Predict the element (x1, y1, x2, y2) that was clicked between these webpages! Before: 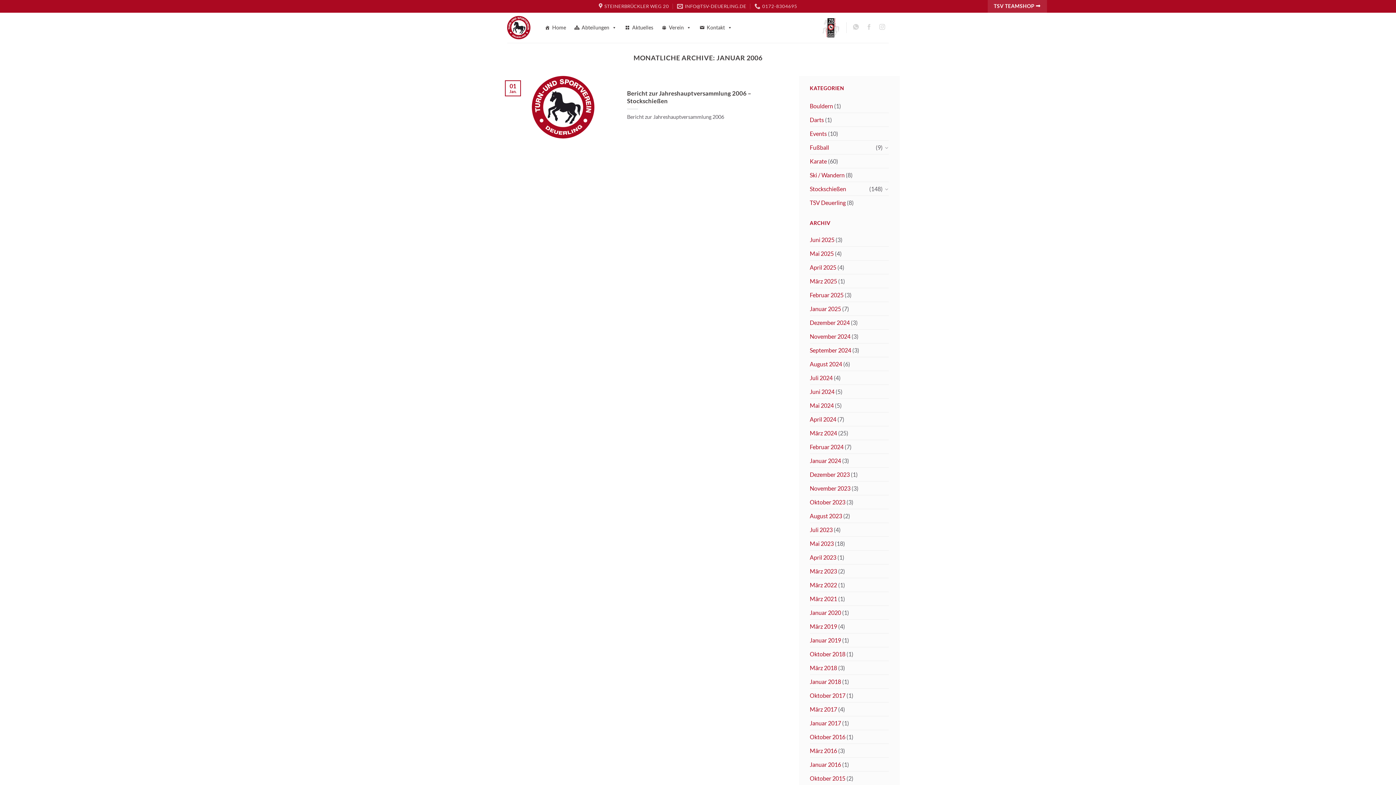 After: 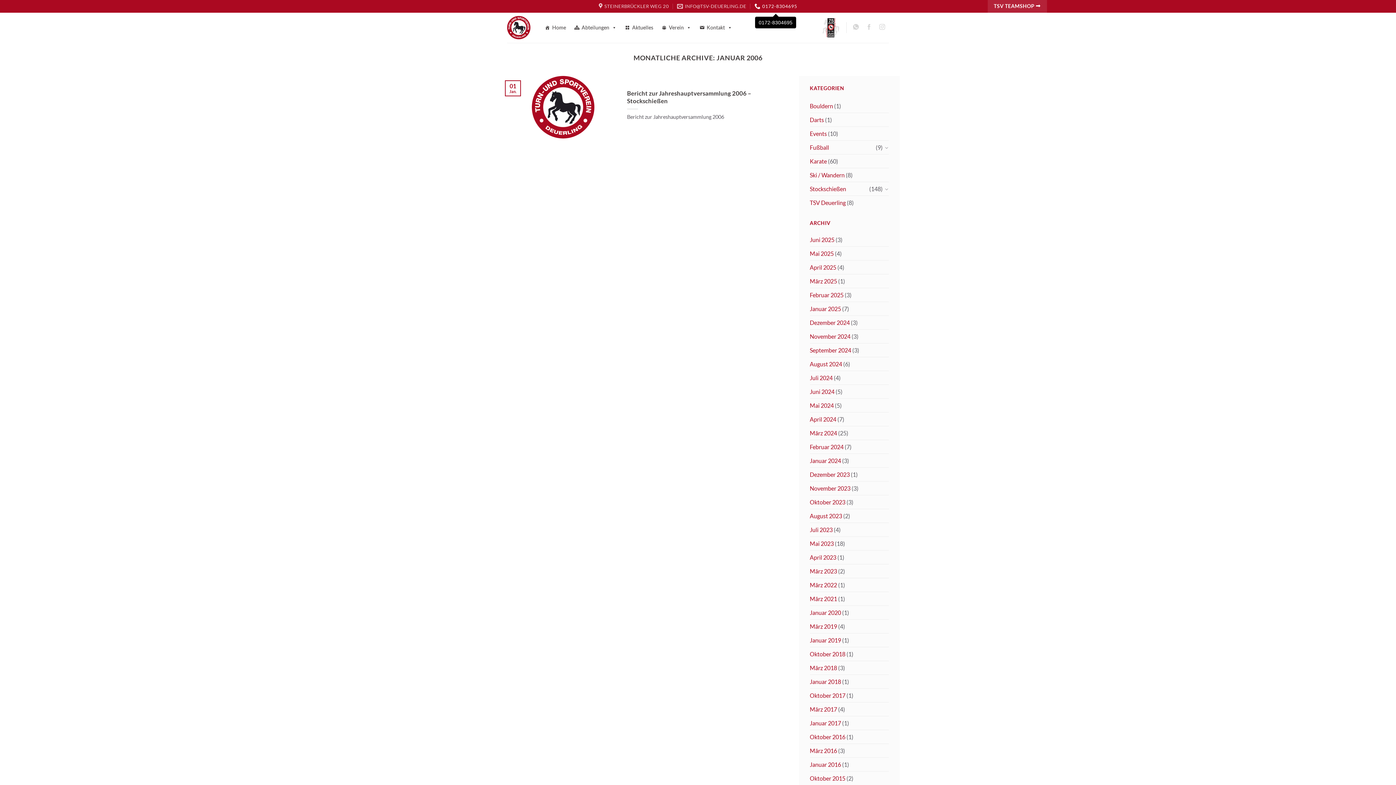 Action: label: 0172-8304695 bbox: (754, 0, 797, 11)